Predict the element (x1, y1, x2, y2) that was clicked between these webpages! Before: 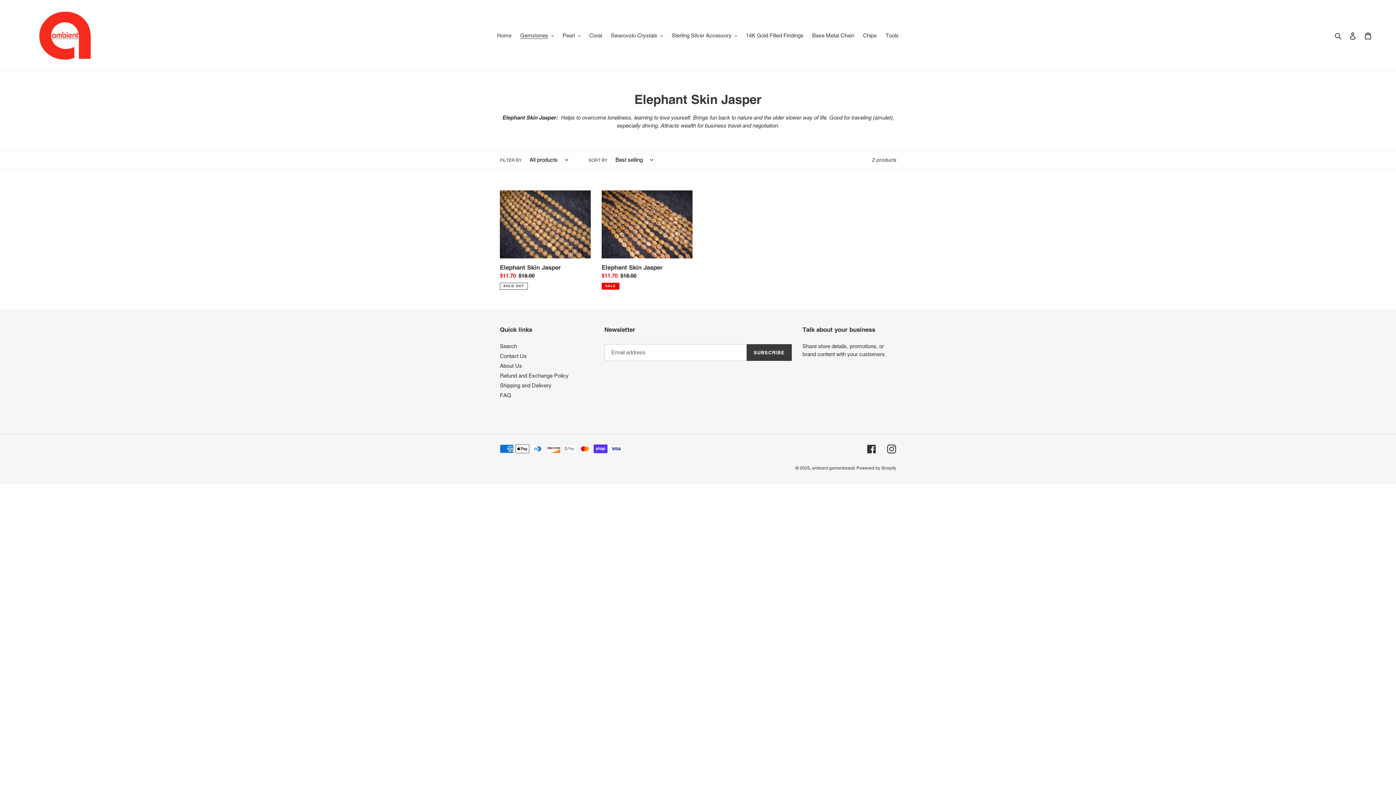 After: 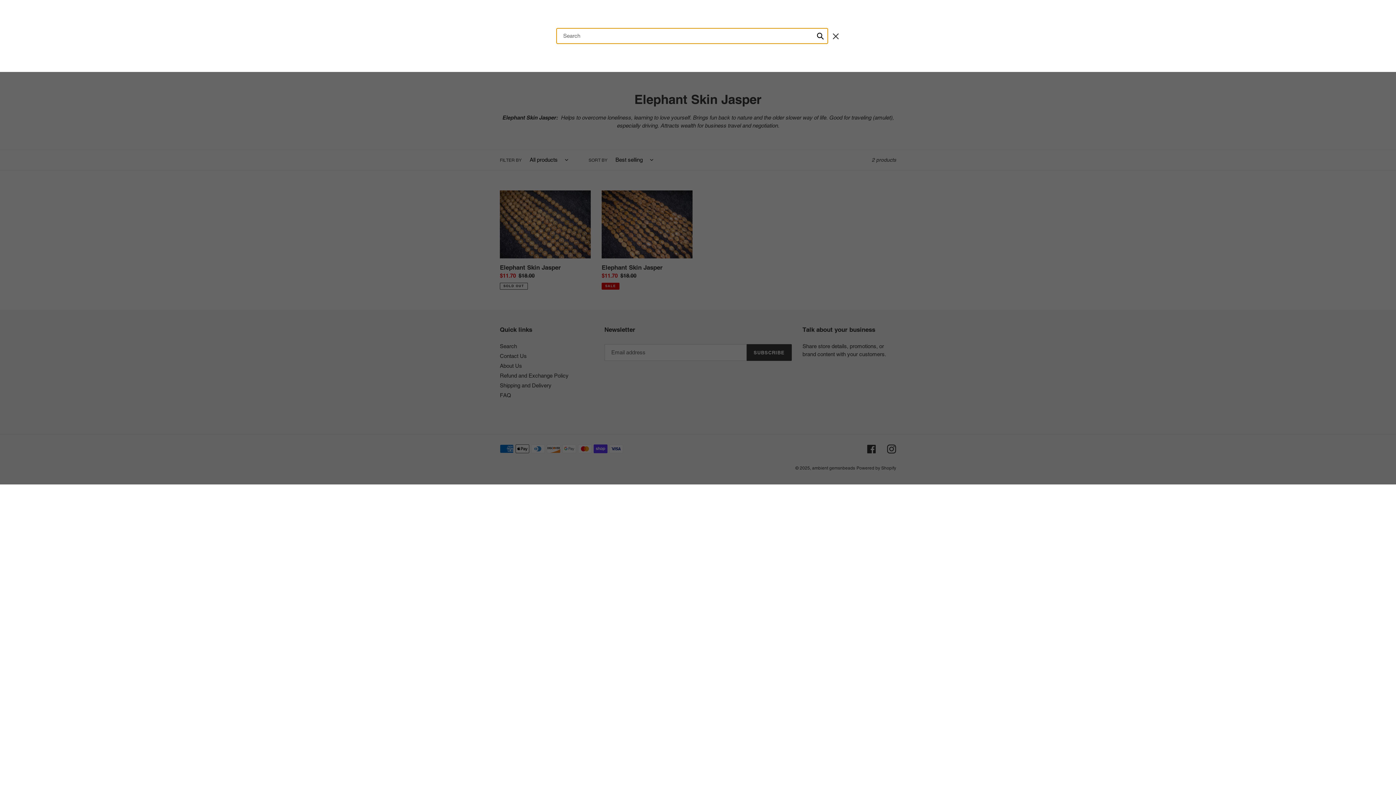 Action: bbox: (1332, 31, 1345, 40) label: Search